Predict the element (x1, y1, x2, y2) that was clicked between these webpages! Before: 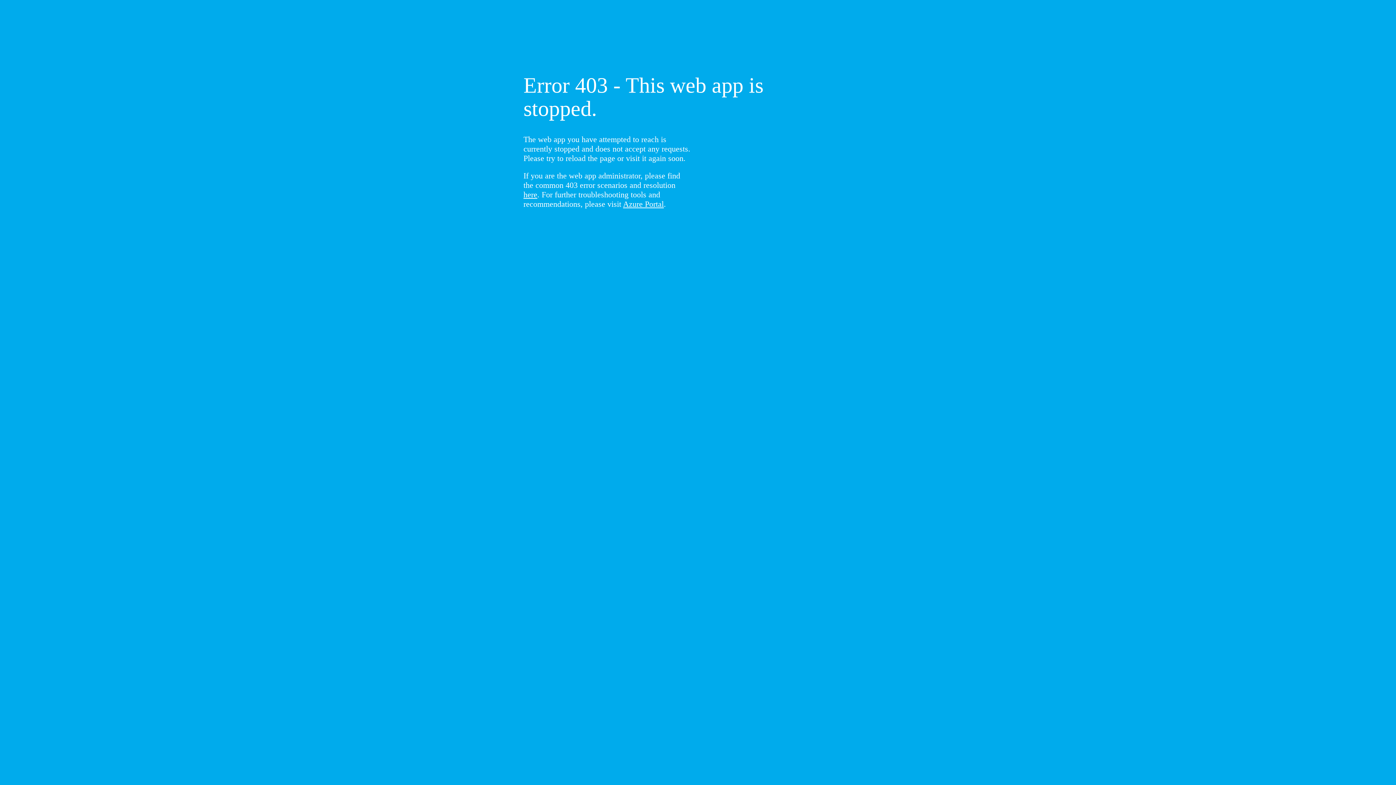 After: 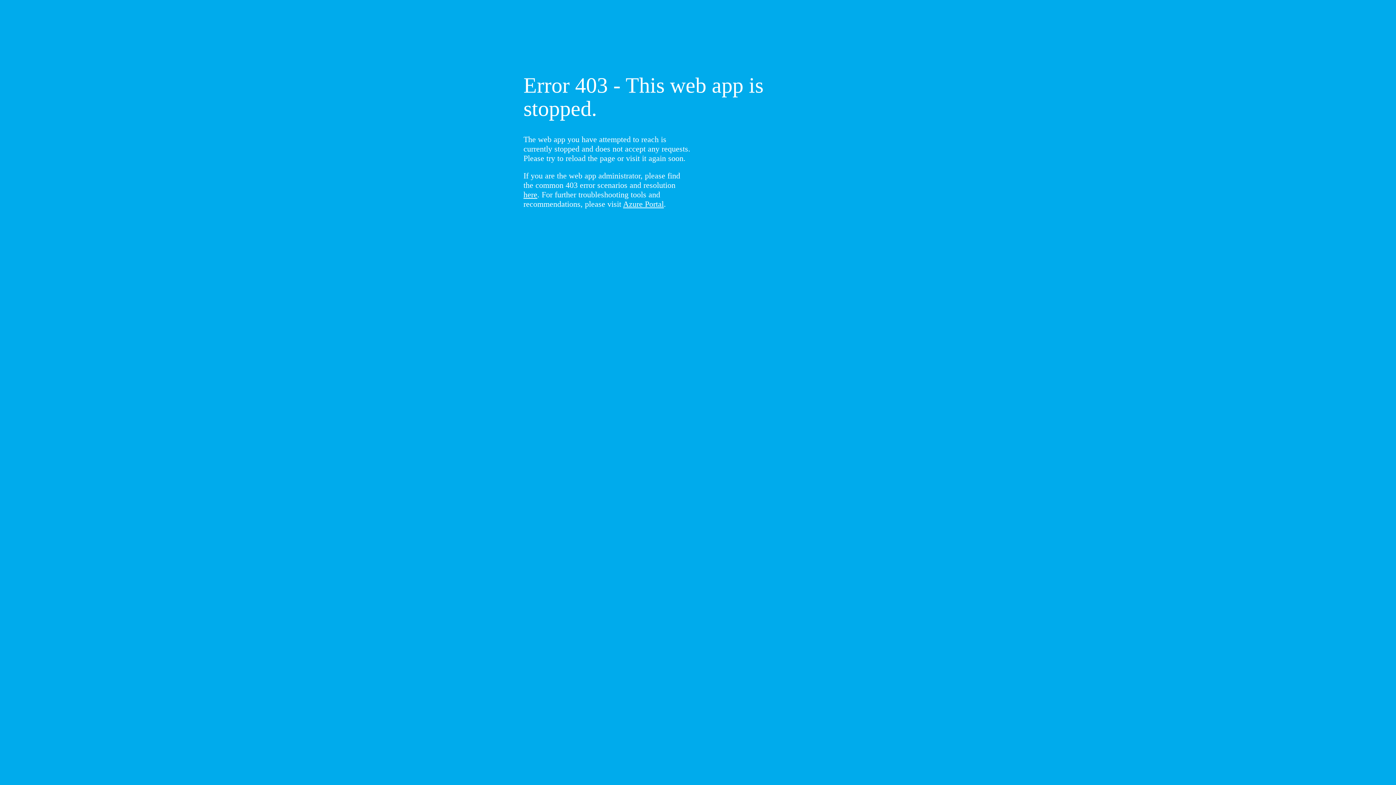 Action: bbox: (523, 190, 537, 199) label: here